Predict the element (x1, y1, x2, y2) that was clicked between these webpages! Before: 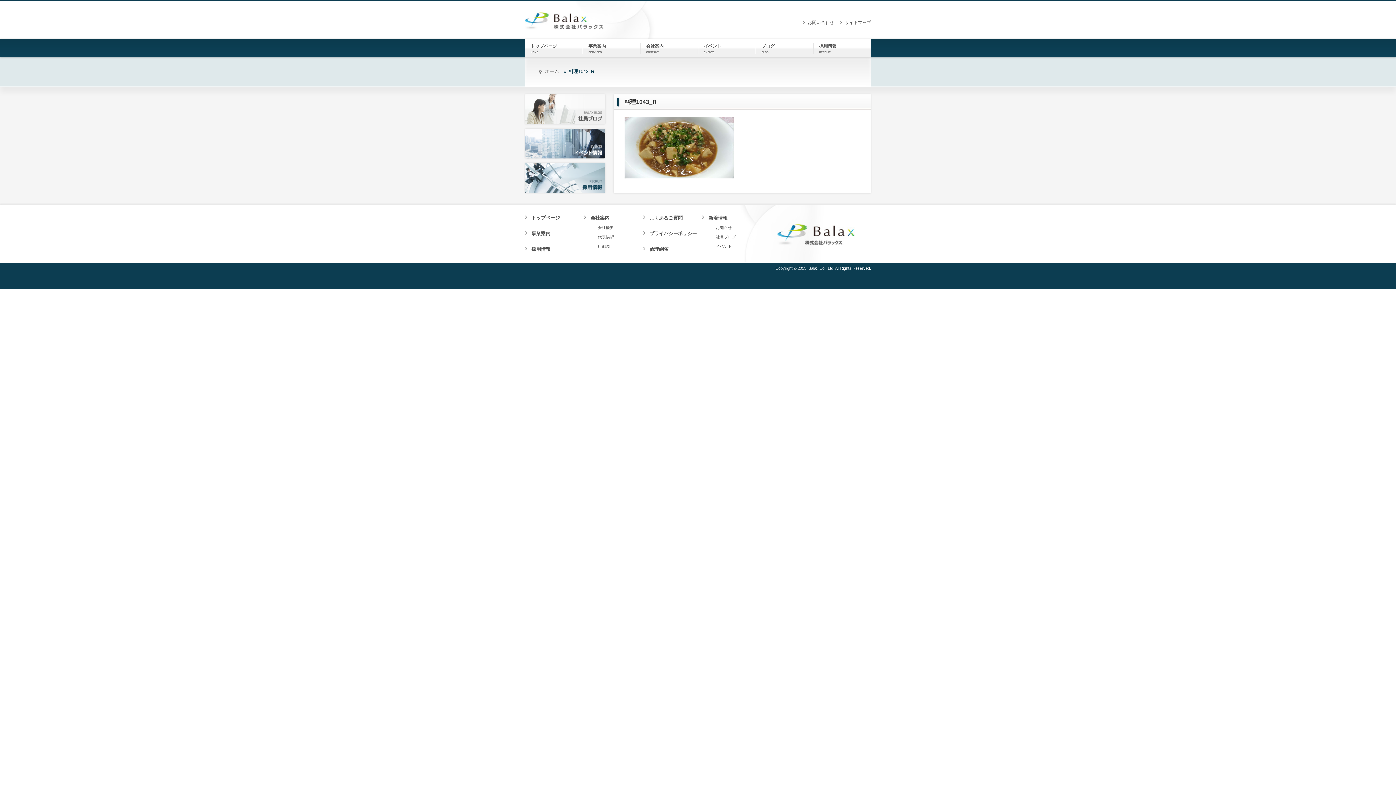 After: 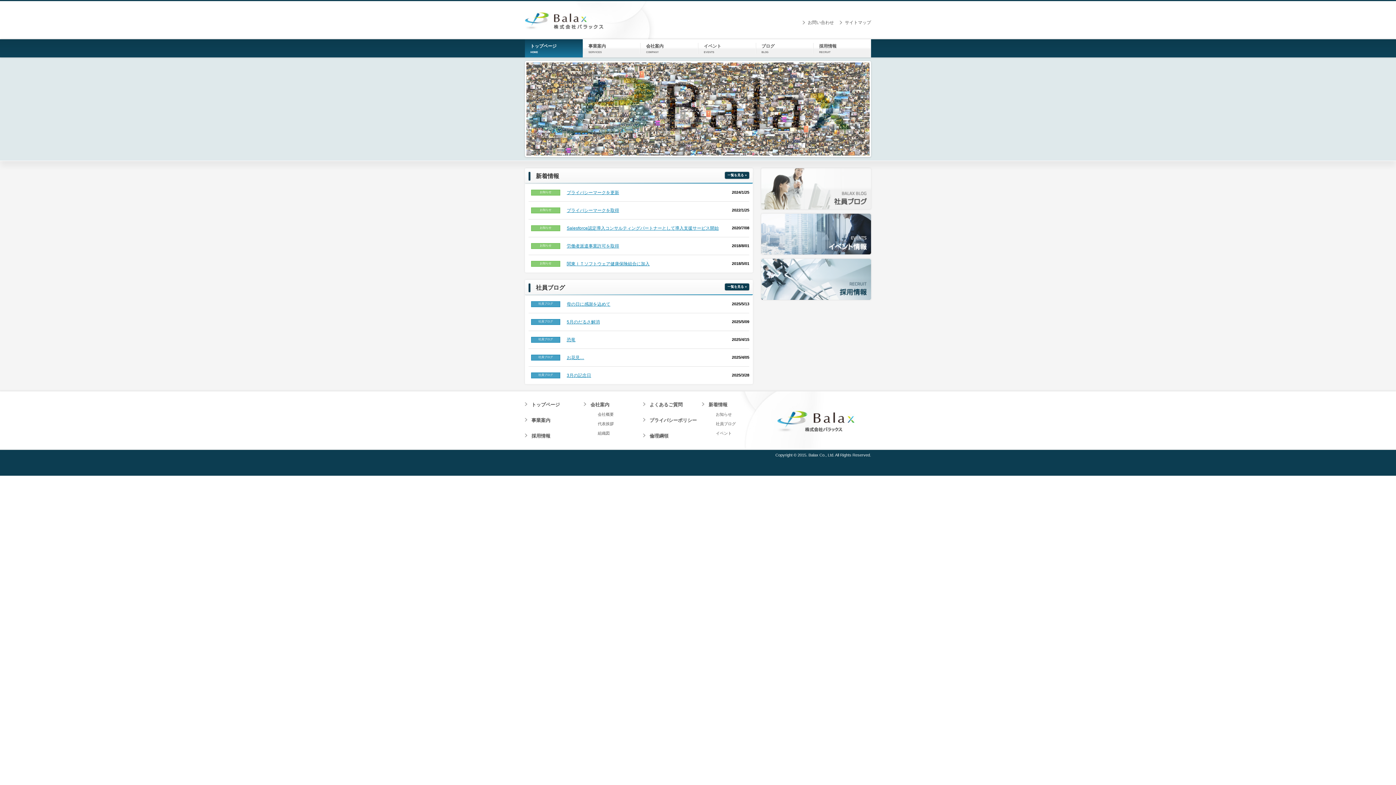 Action: bbox: (525, 1, 694, 41)